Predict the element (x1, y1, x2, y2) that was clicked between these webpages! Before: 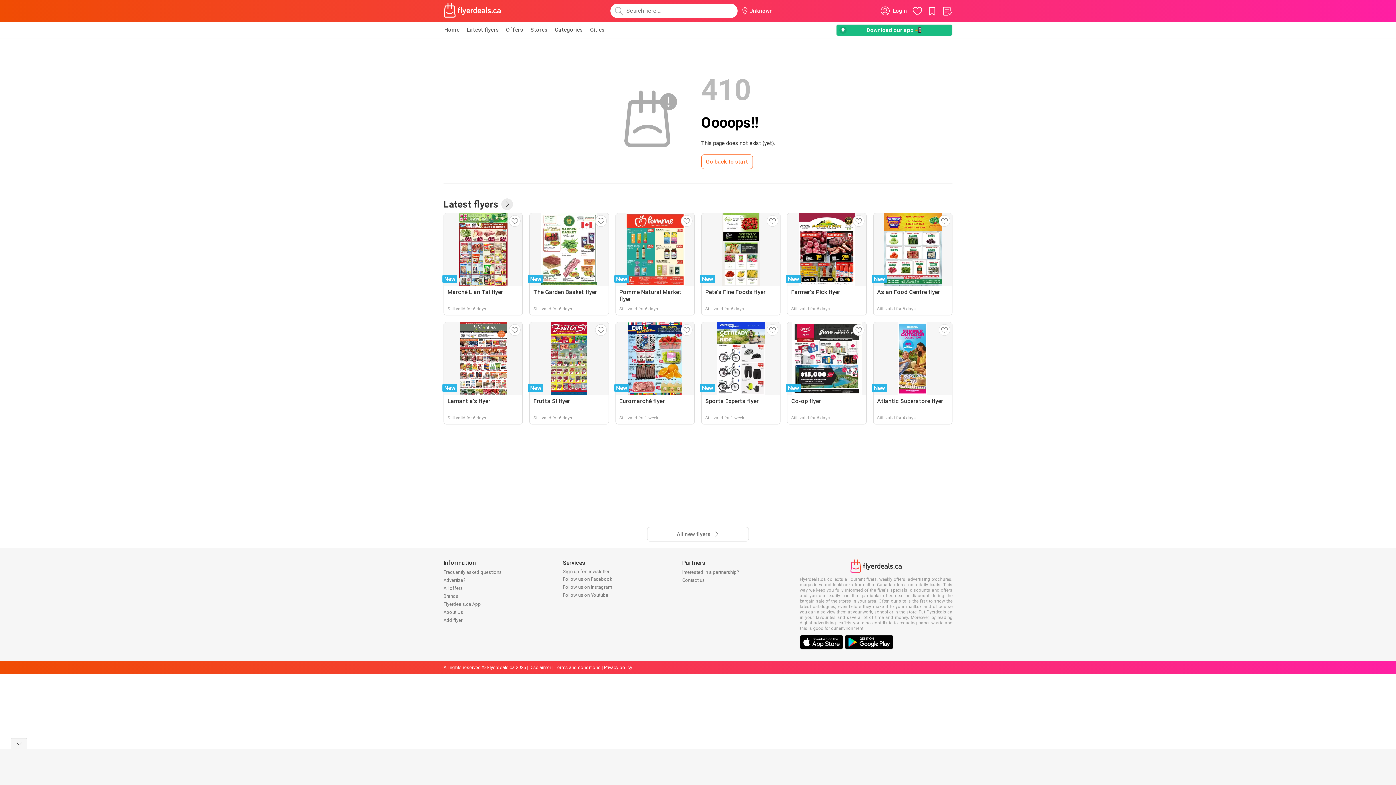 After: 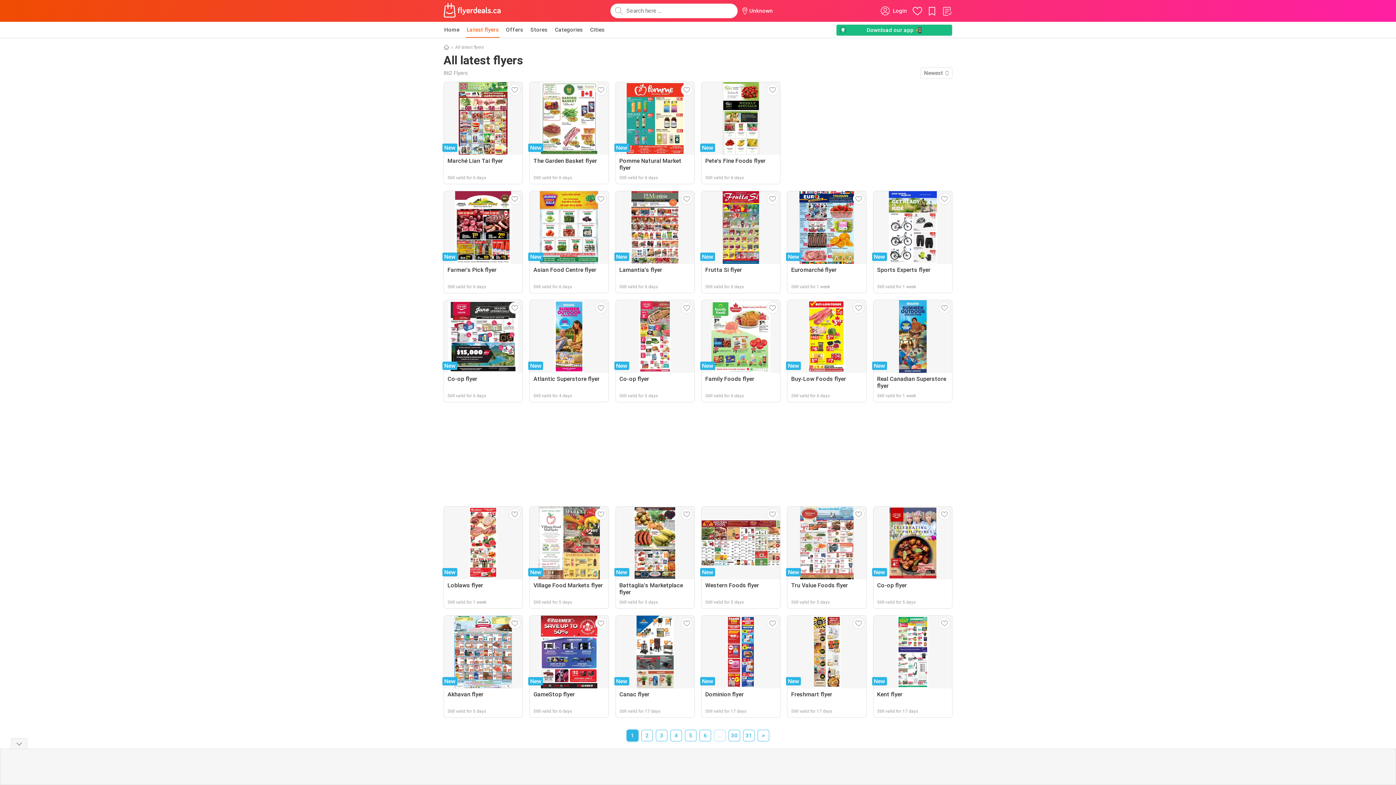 Action: bbox: (501, 198, 513, 210)